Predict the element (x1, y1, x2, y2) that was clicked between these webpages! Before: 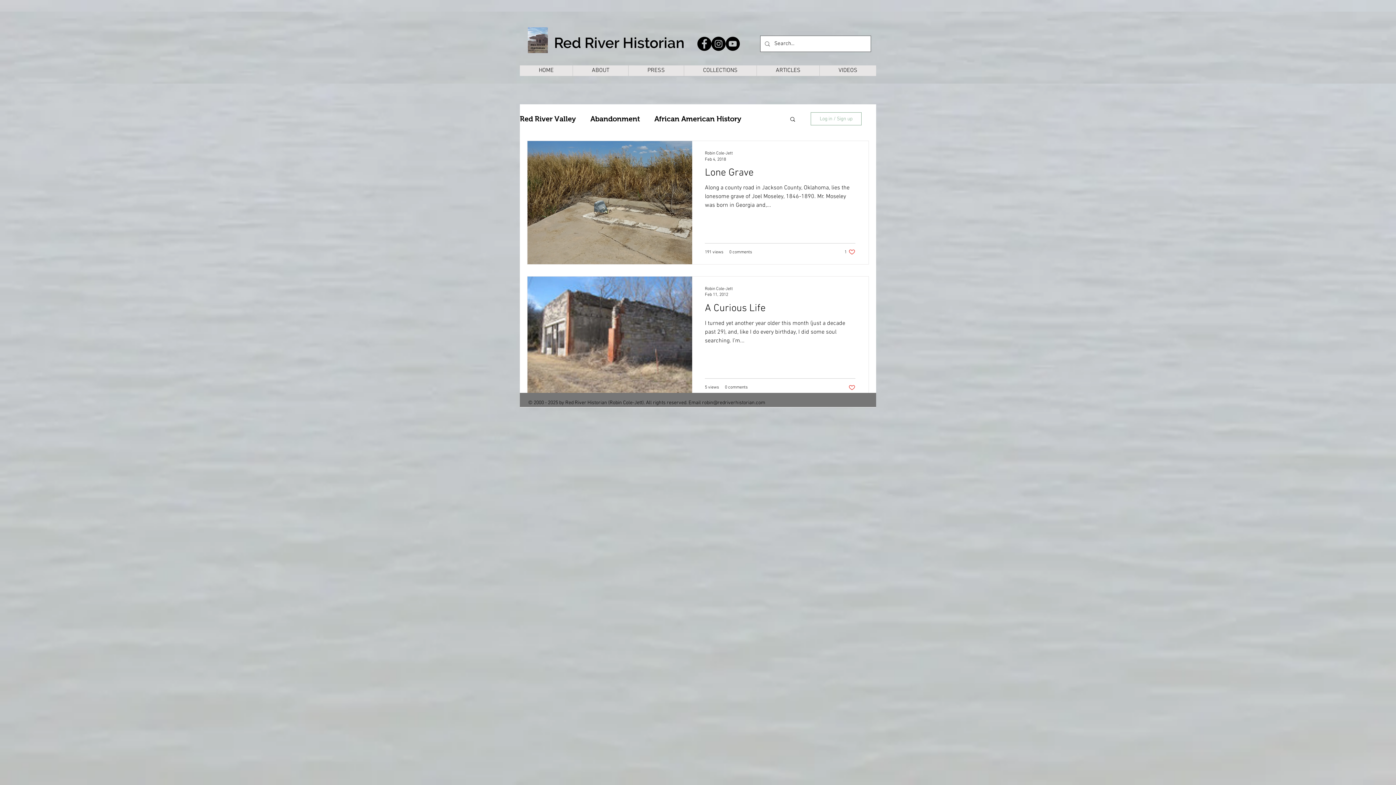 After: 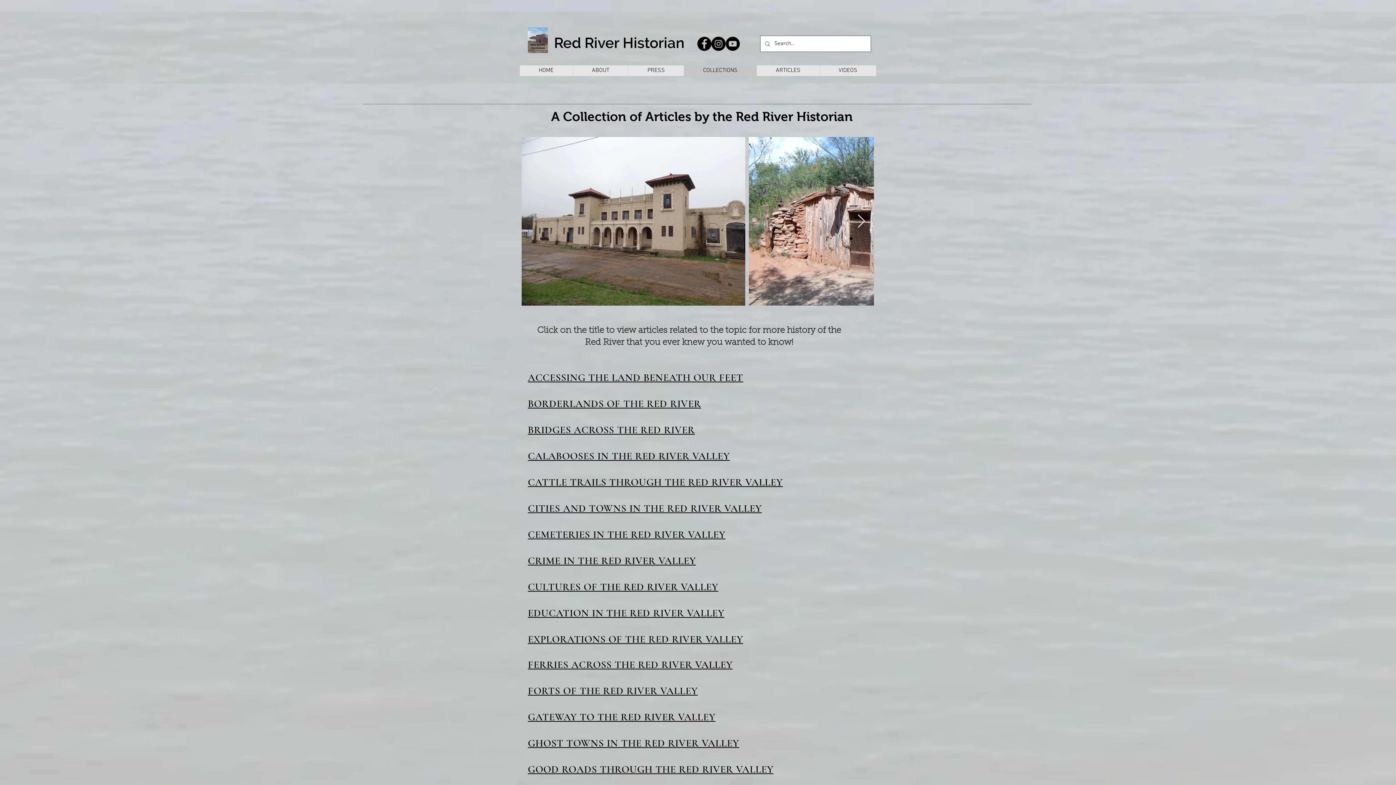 Action: bbox: (684, 65, 756, 76) label: COLLECTIONS